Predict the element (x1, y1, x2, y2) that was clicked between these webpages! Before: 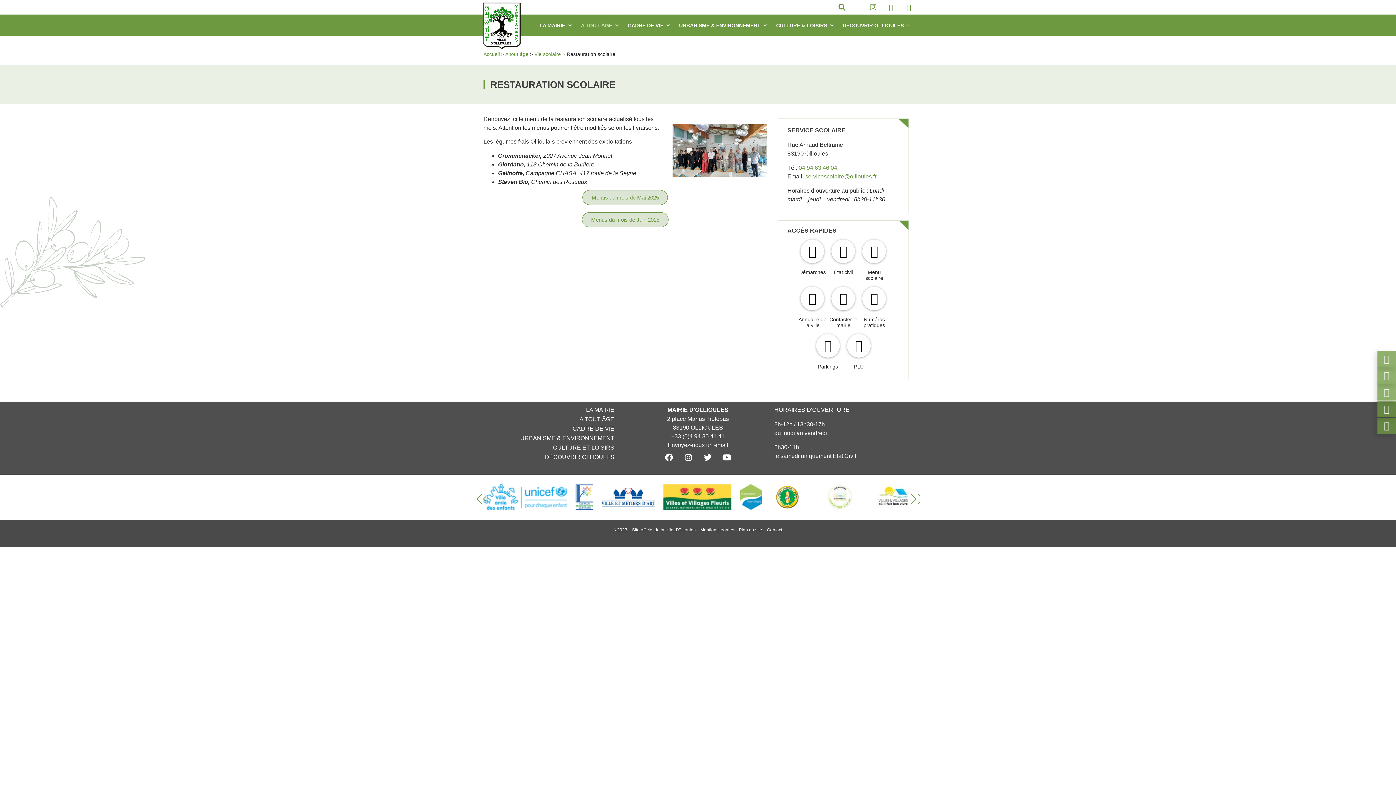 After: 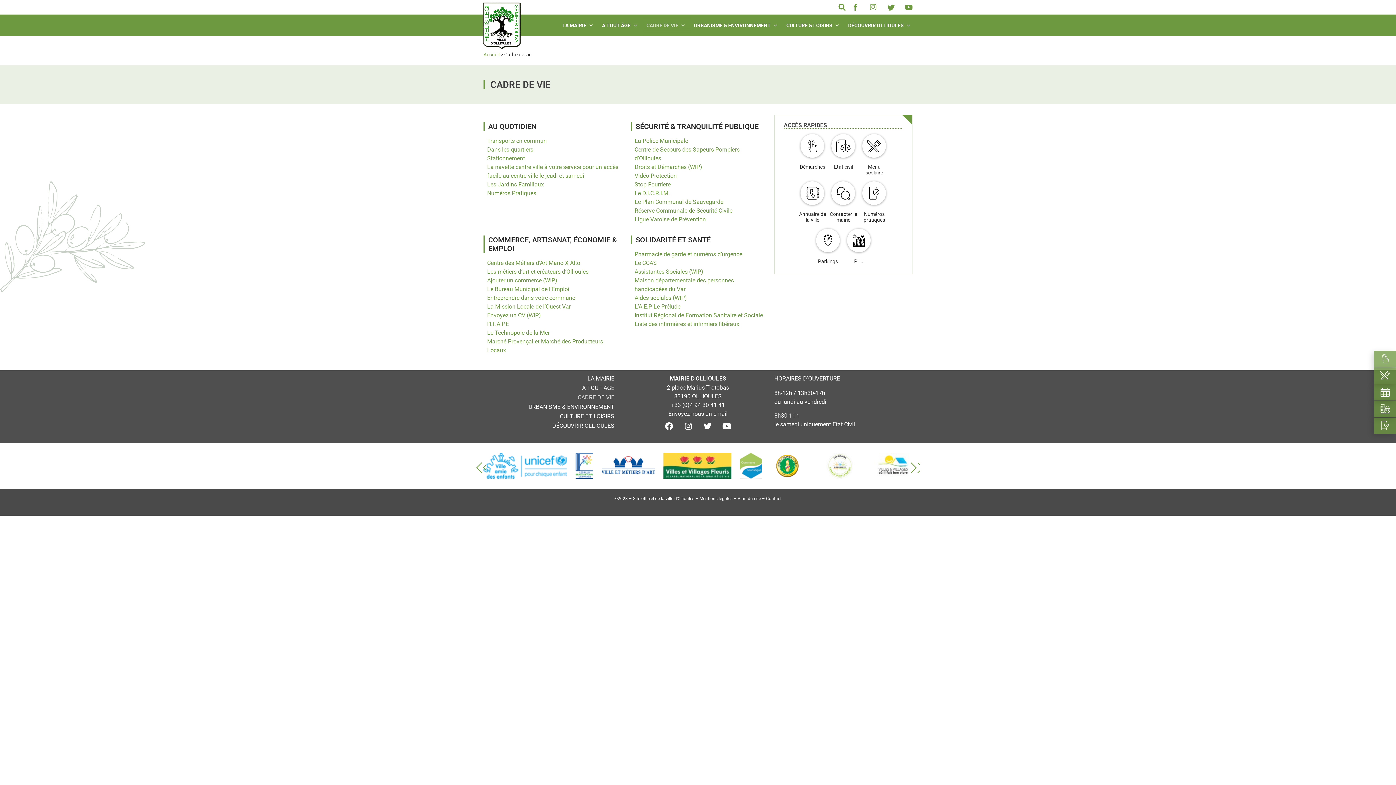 Action: label: CADRE DE VIE bbox: (483, 424, 621, 433)